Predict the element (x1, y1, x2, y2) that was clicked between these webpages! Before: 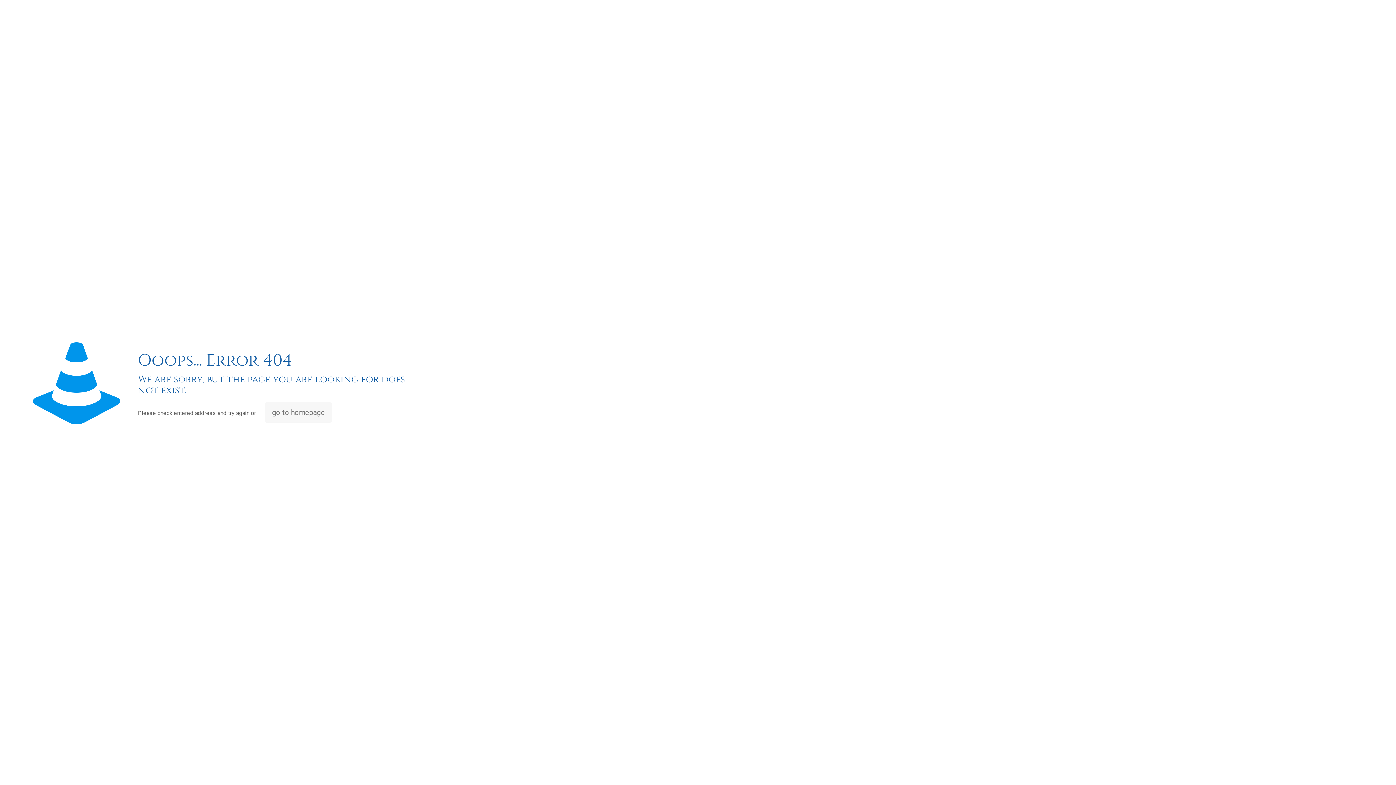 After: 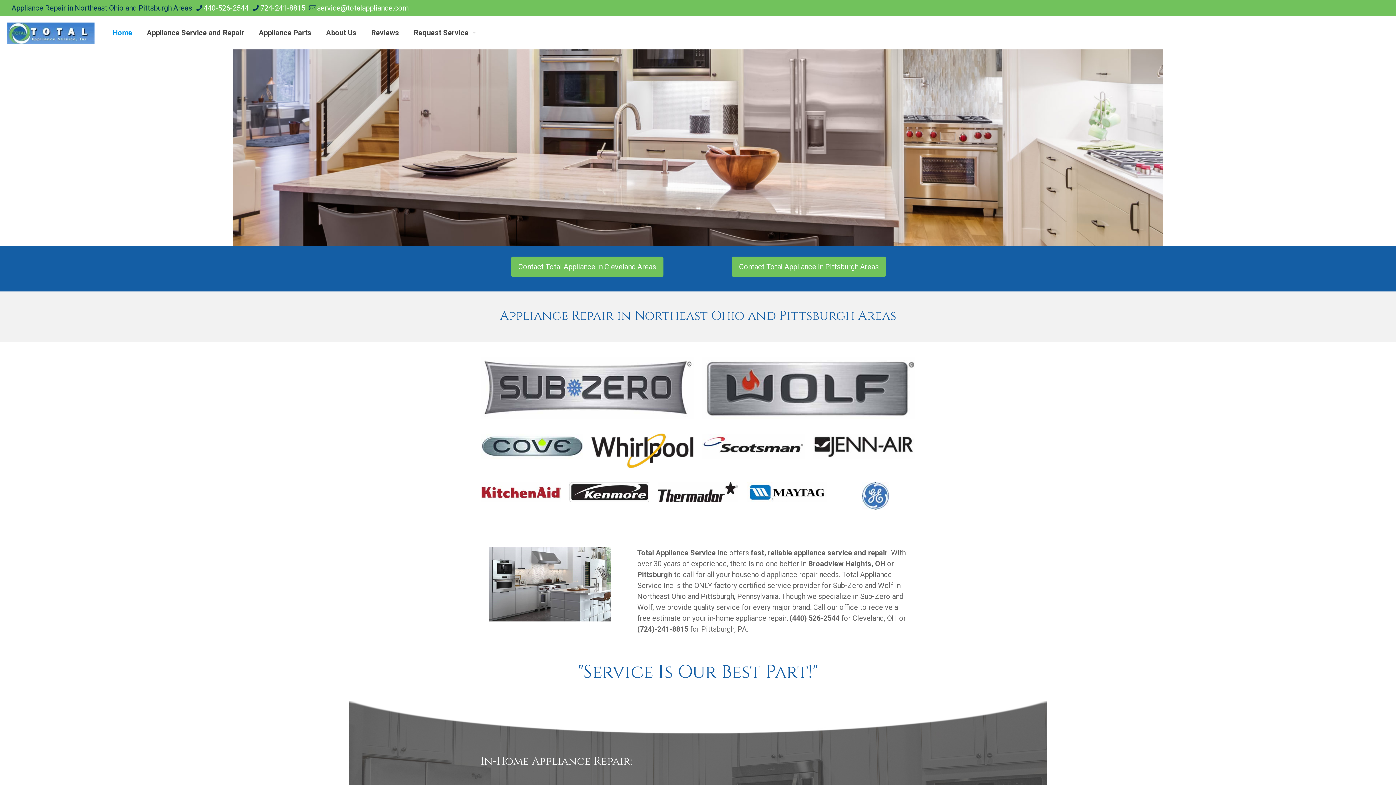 Action: bbox: (264, 402, 332, 422) label: go to homepage